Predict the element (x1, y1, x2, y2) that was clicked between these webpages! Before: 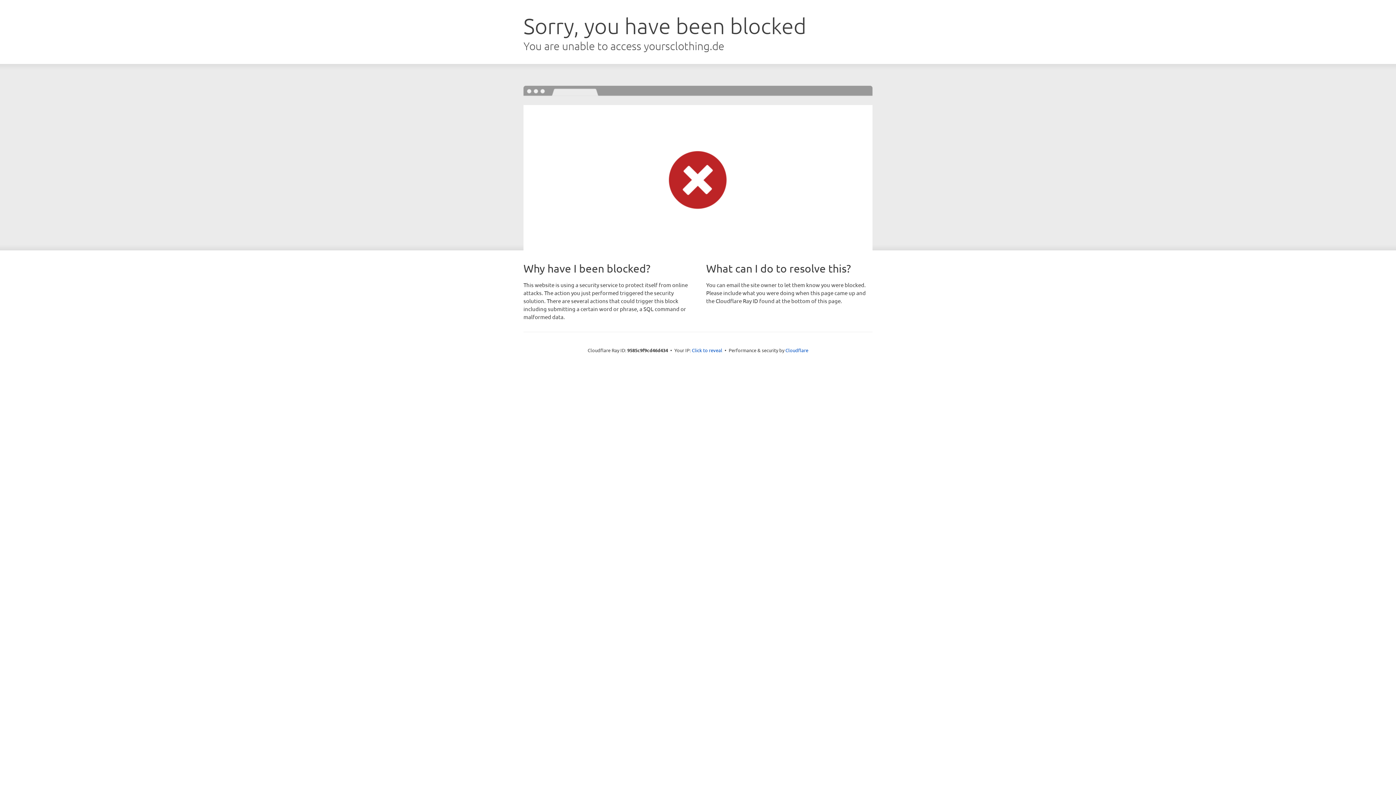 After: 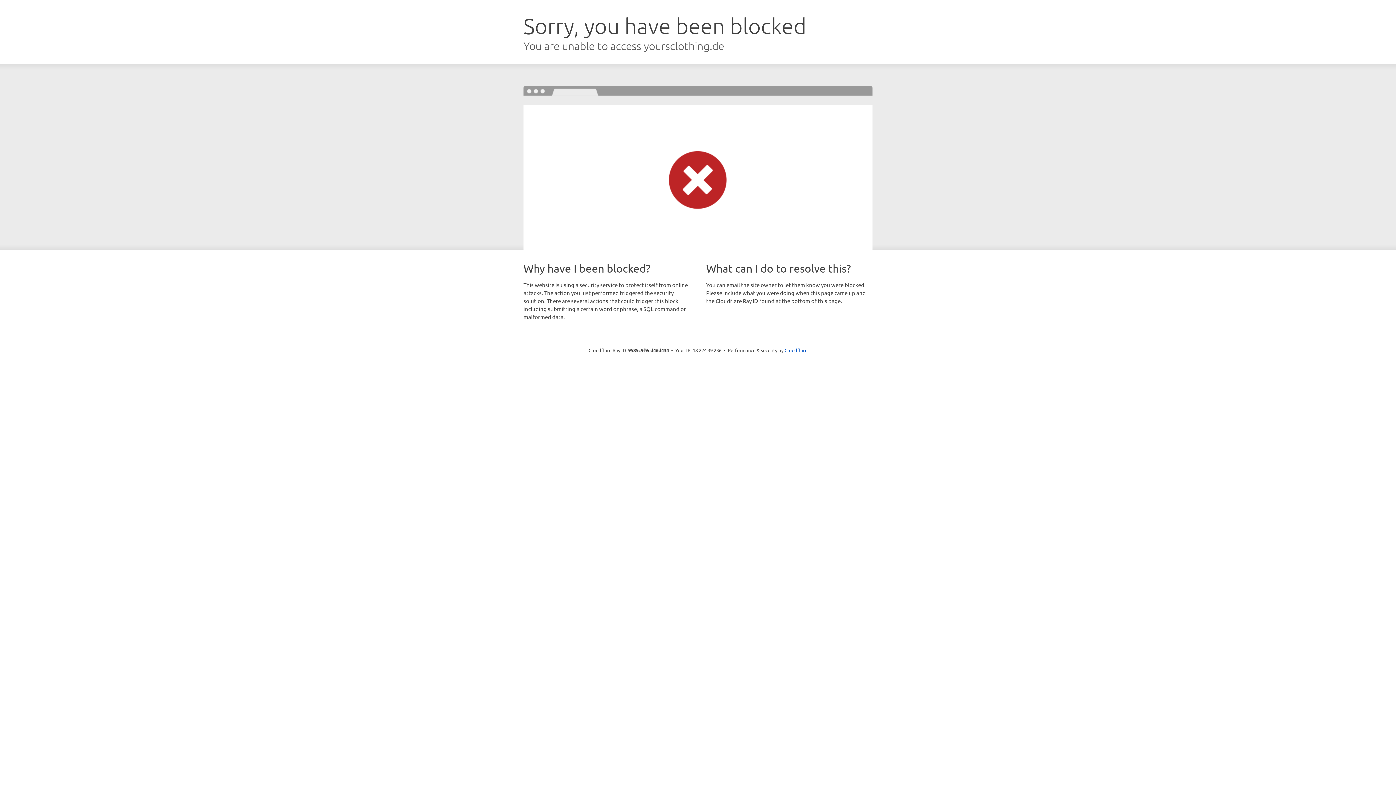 Action: label: Click to reveal bbox: (692, 346, 722, 353)